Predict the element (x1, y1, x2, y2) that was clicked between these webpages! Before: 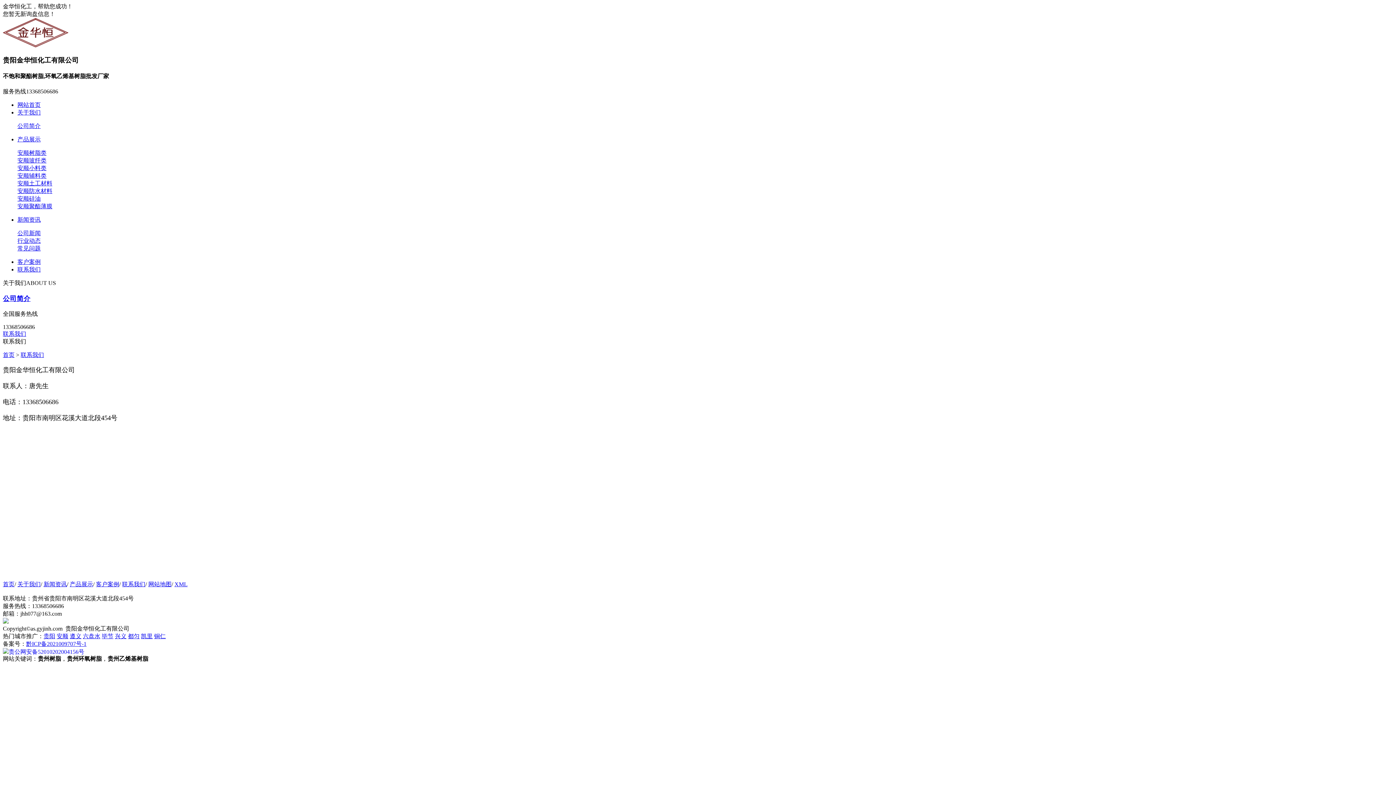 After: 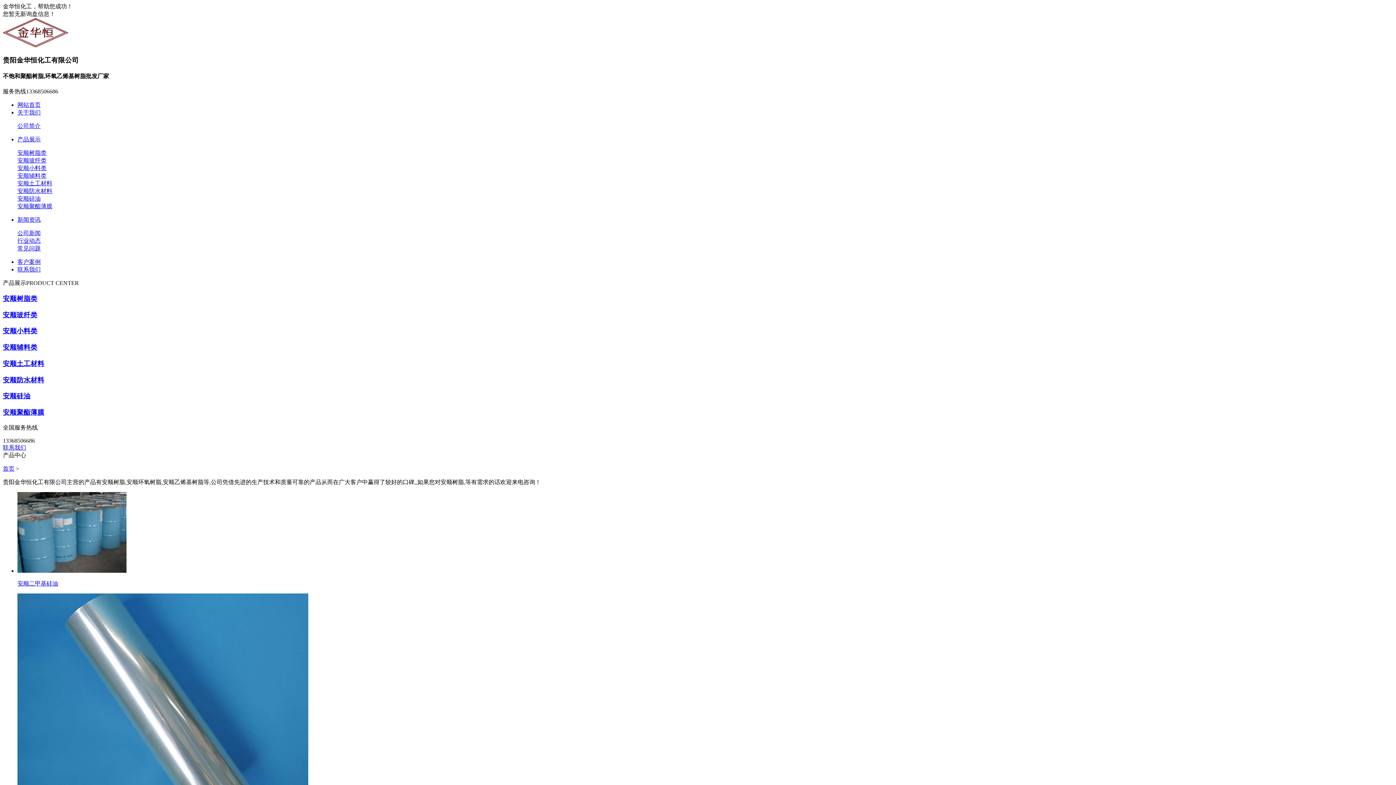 Action: label: 产品展示 bbox: (17, 136, 40, 142)